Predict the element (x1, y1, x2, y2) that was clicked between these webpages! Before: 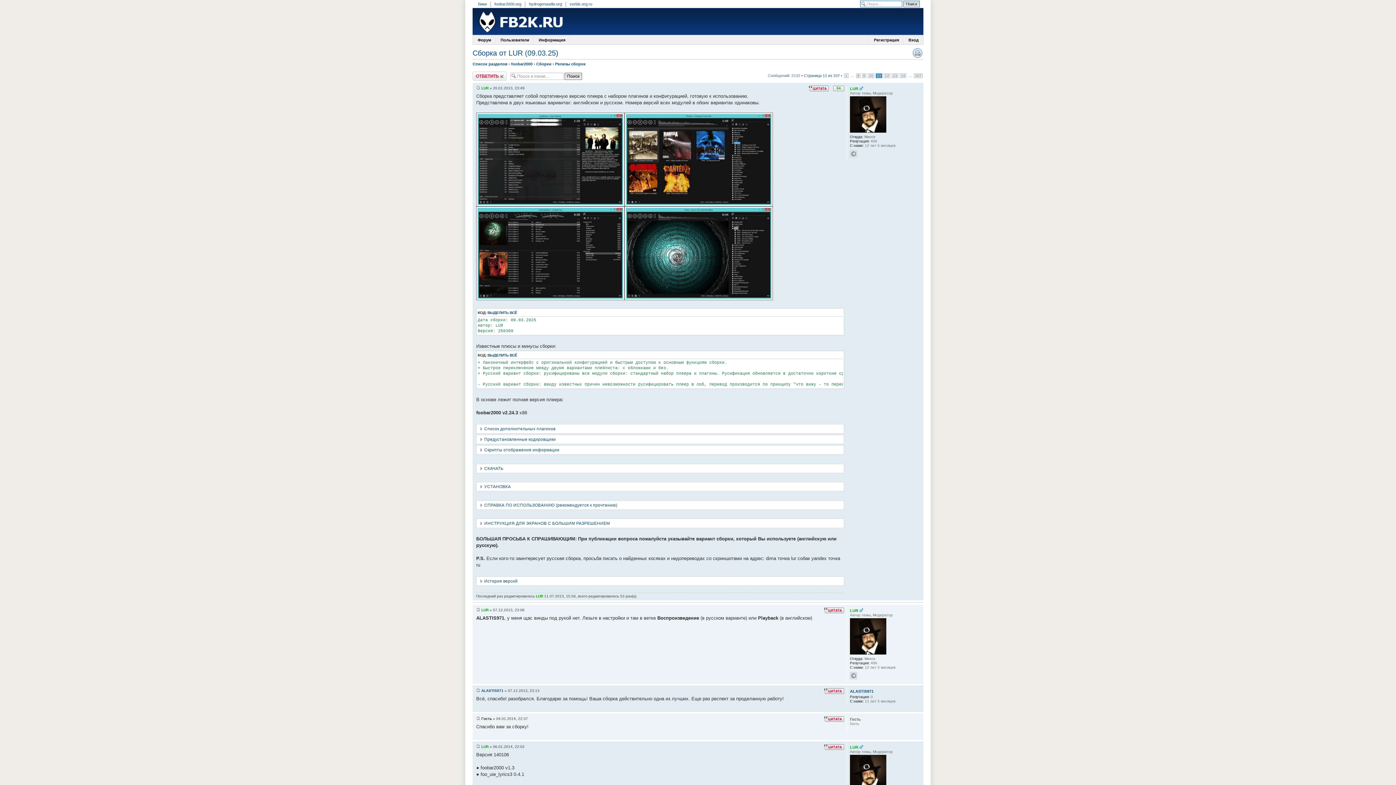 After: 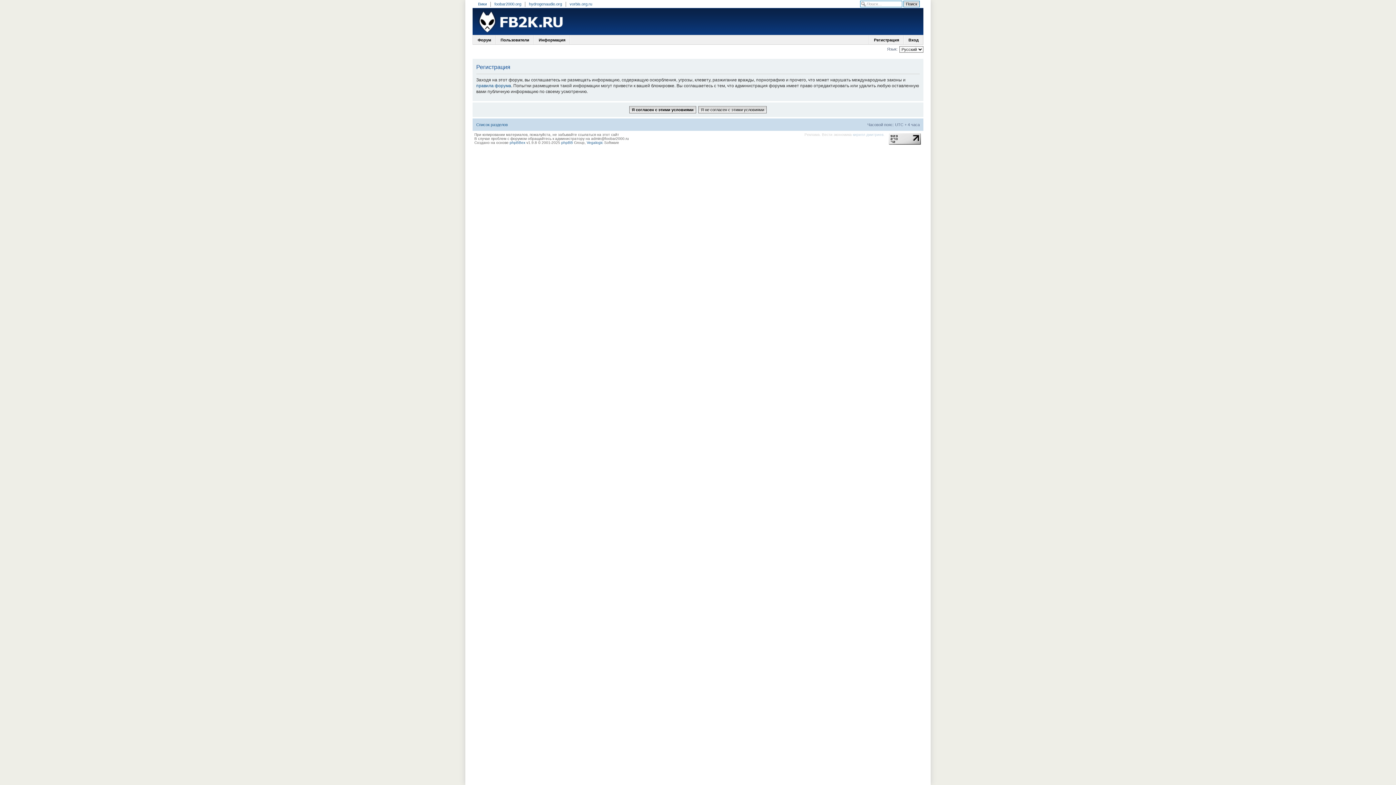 Action: label: Регистрация bbox: (869, 35, 903, 44)